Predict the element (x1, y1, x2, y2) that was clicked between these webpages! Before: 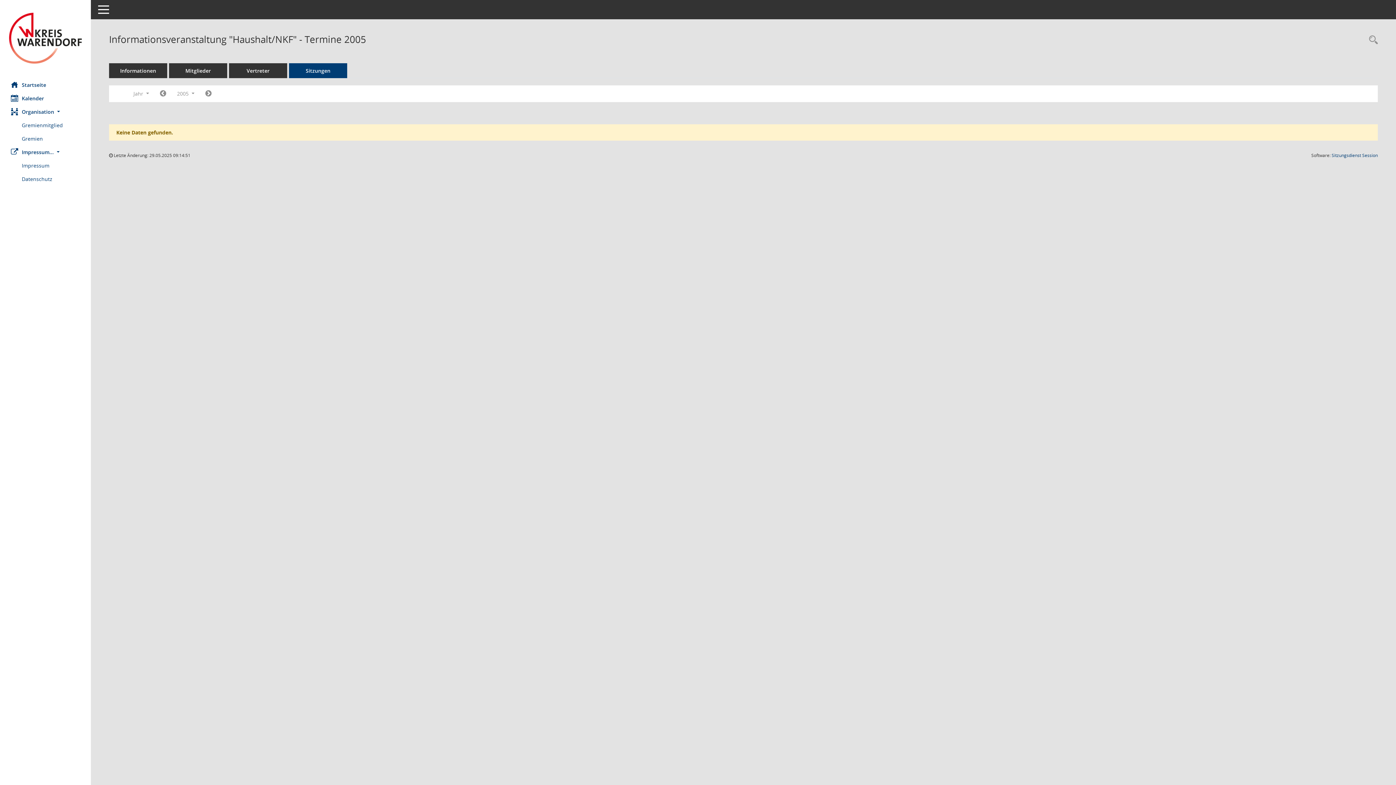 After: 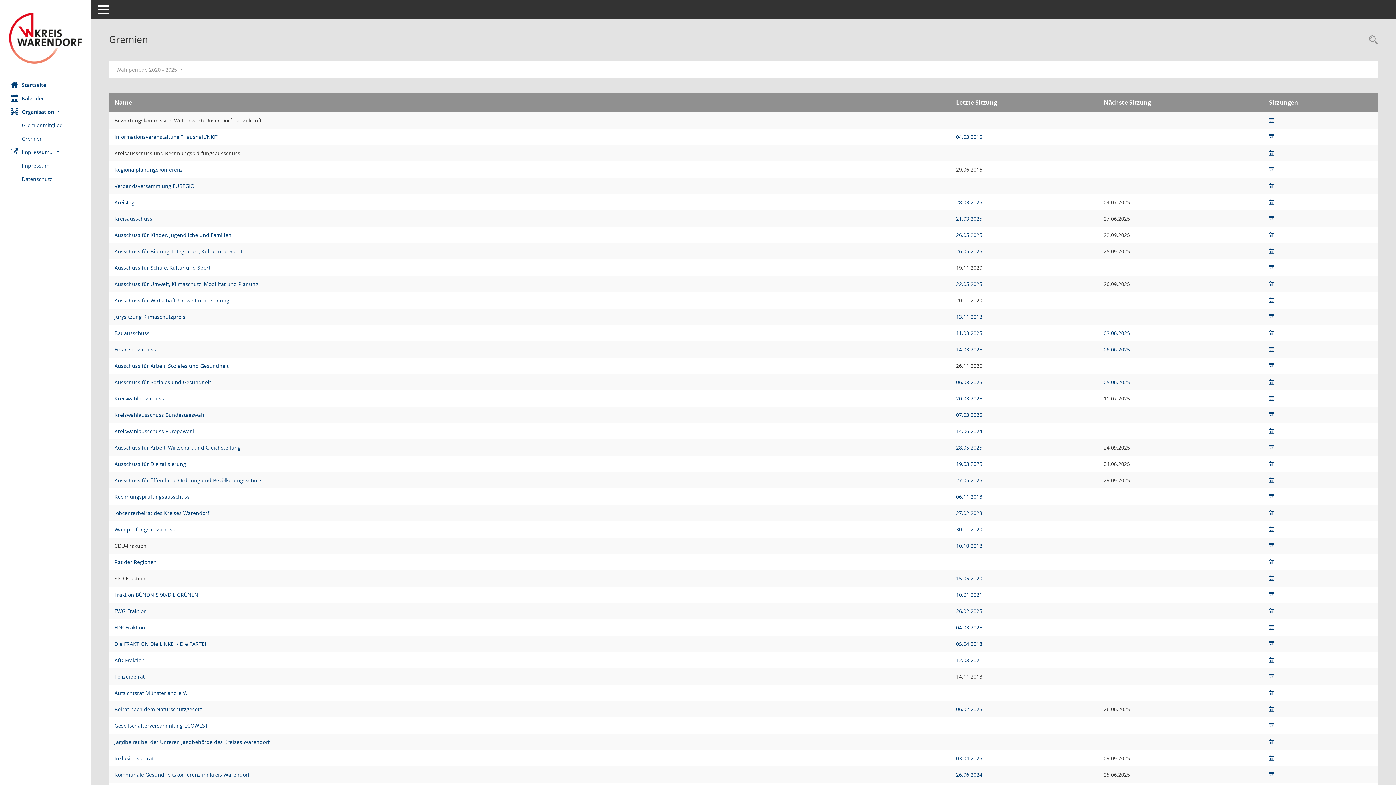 Action: label: Diese Seite zeigt eine Liste der Gremien, für die im Sitzungsdienst Informationen verwaltet werden. Als Filter stehen die Zeiträume zur Verfügung. bbox: (21, 132, 90, 145)